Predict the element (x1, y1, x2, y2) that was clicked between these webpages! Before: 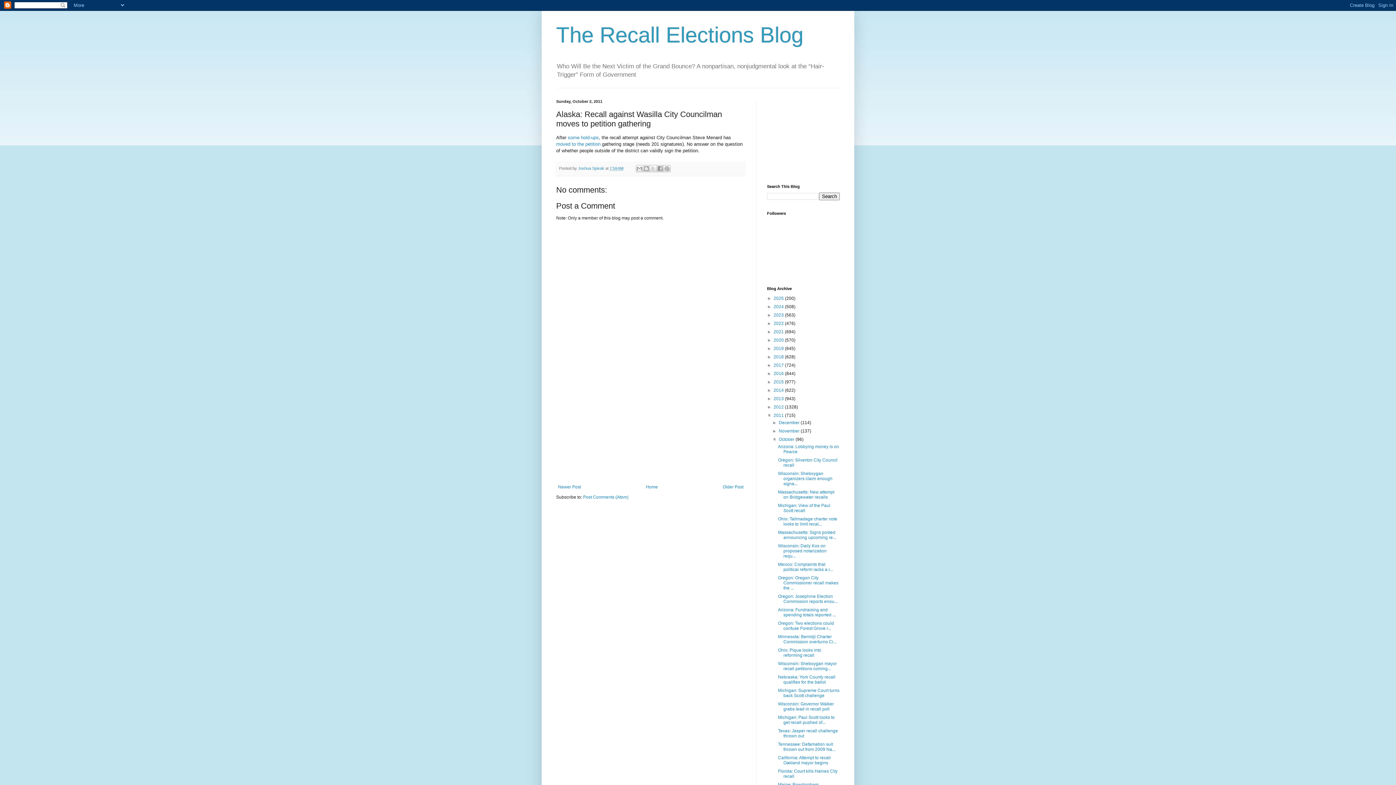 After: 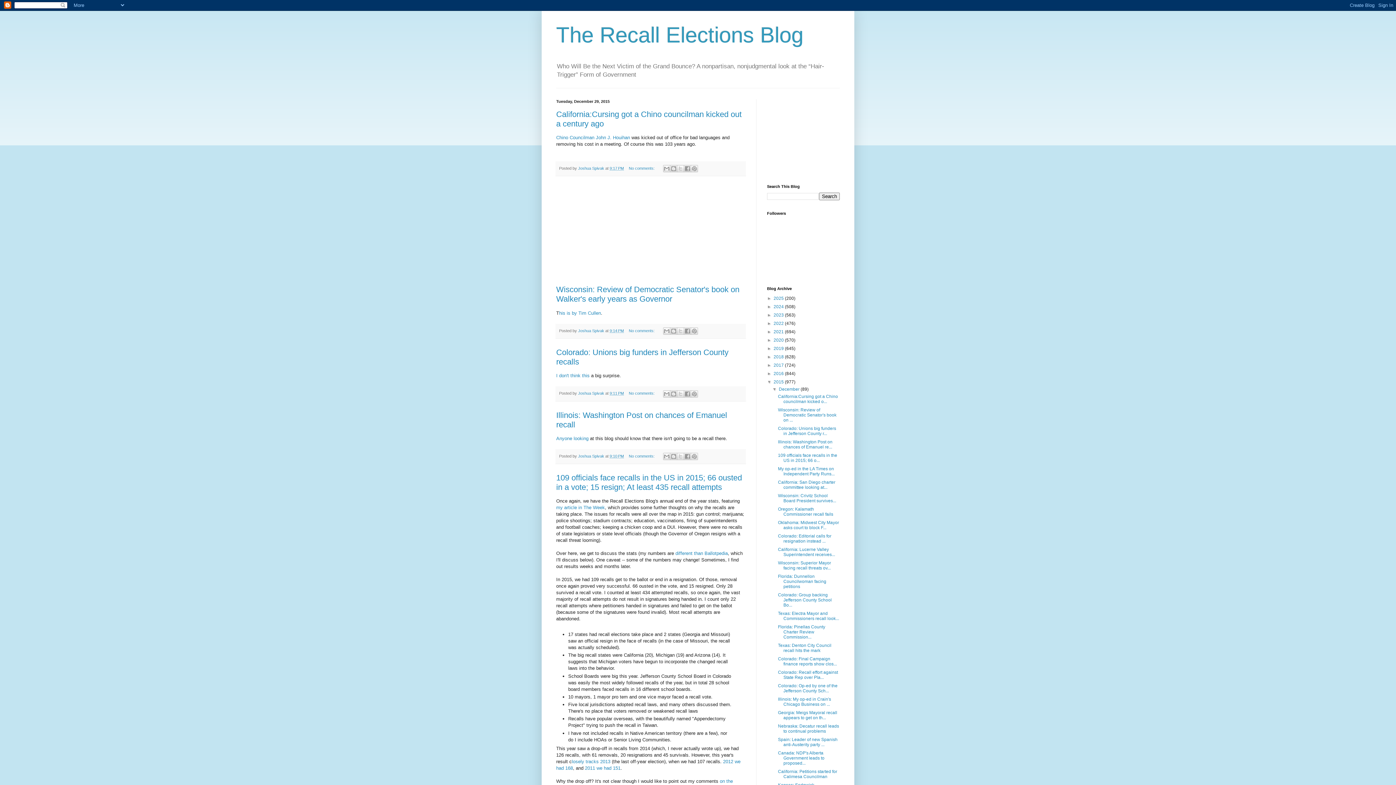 Action: label: 2015  bbox: (773, 379, 785, 384)